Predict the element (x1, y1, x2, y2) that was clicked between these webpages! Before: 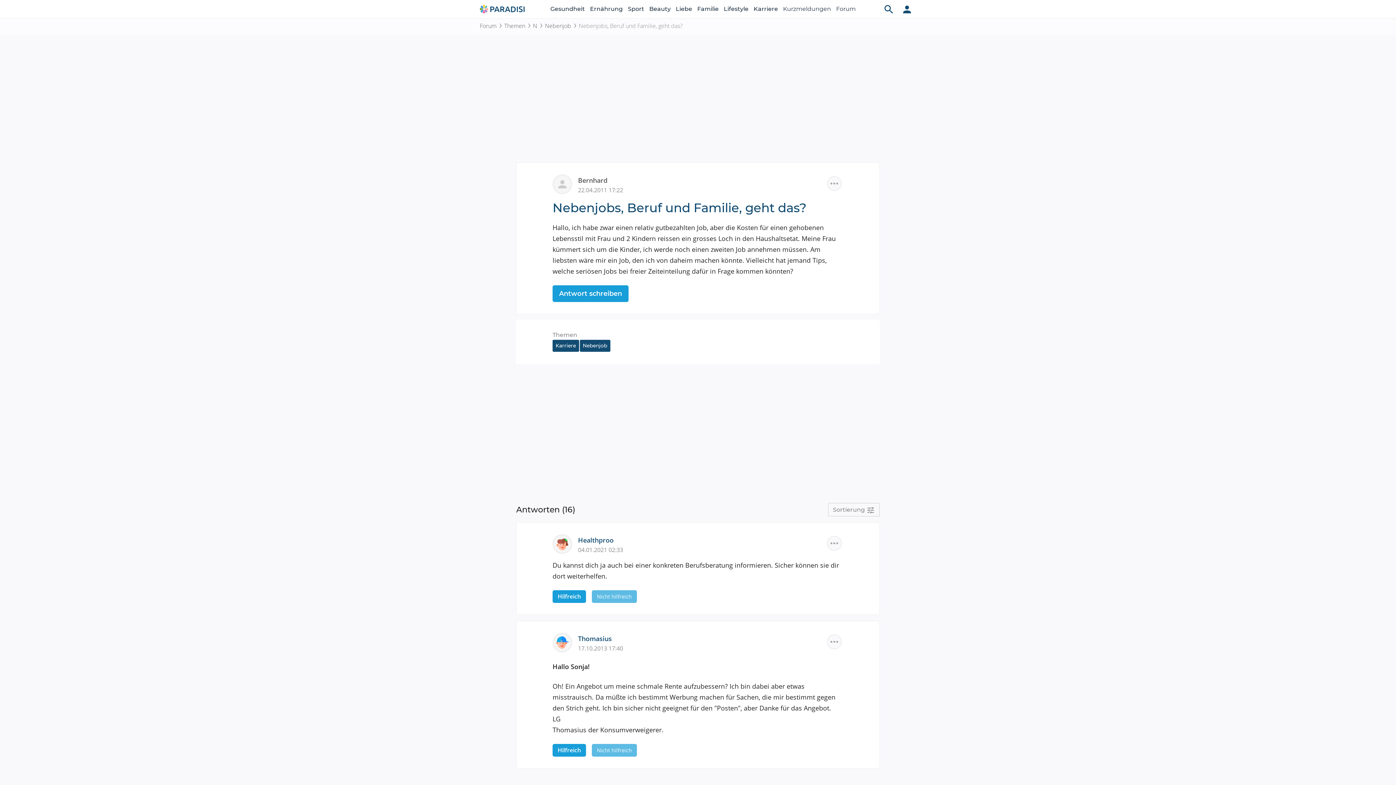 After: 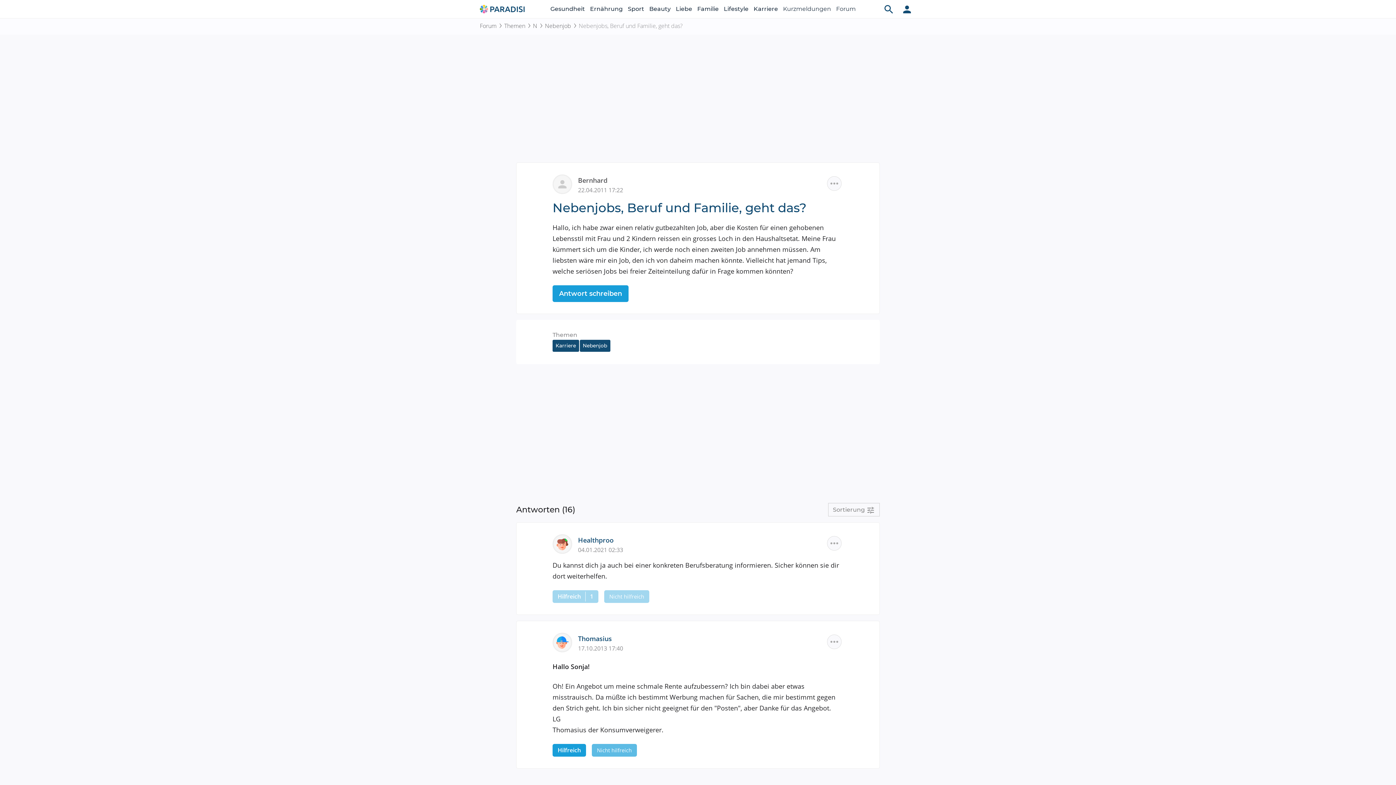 Action: bbox: (552, 590, 586, 603) label: Hilfreich